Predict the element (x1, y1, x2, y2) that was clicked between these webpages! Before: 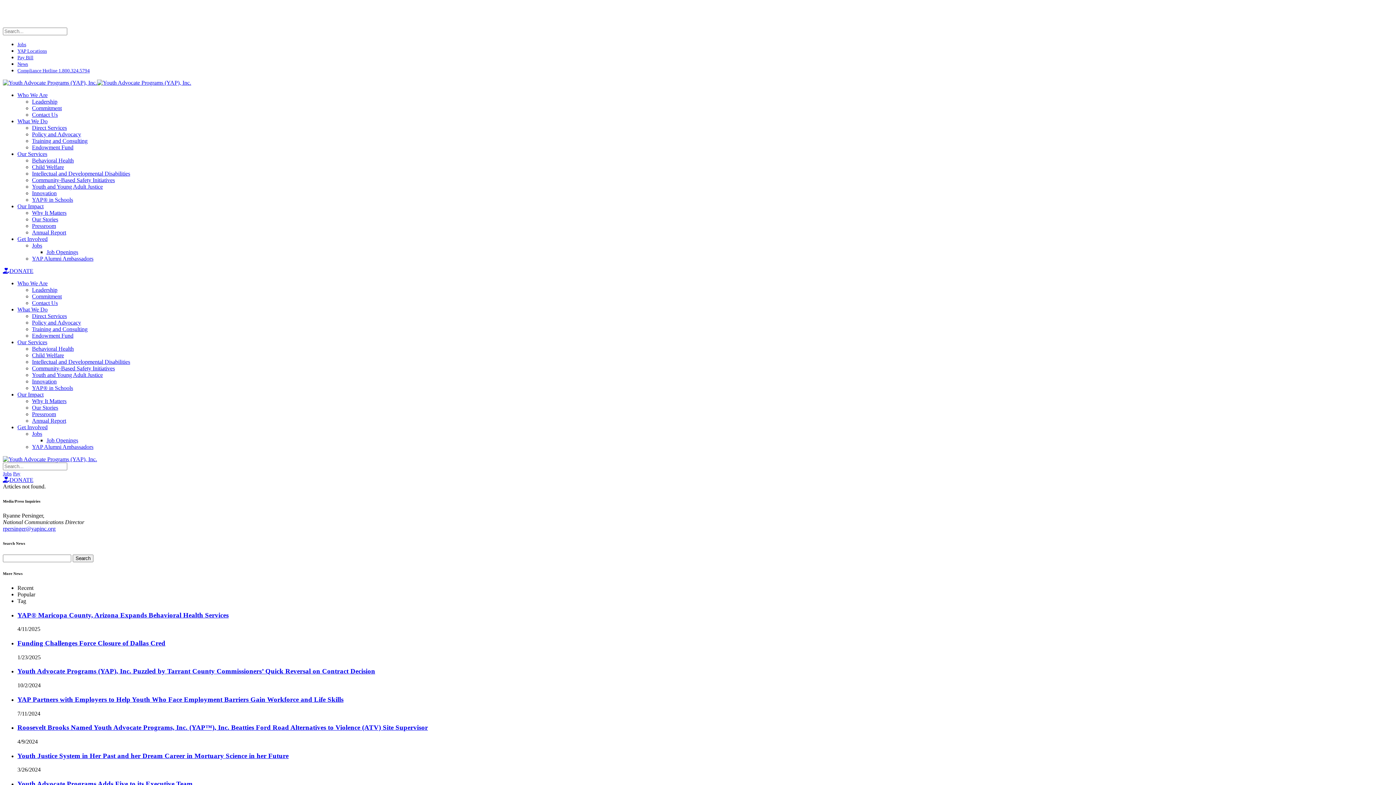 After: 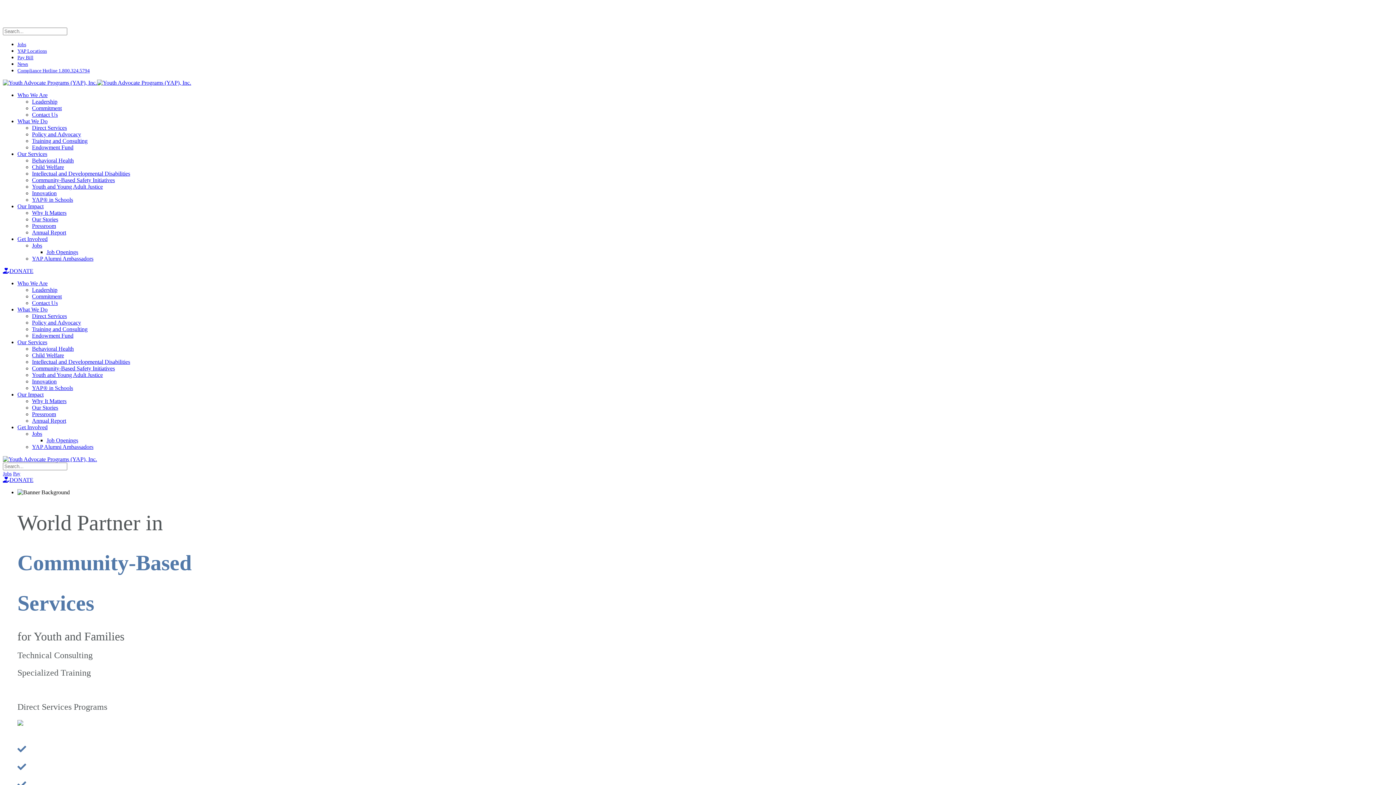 Action: bbox: (32, 326, 87, 332) label: Training and Consulting